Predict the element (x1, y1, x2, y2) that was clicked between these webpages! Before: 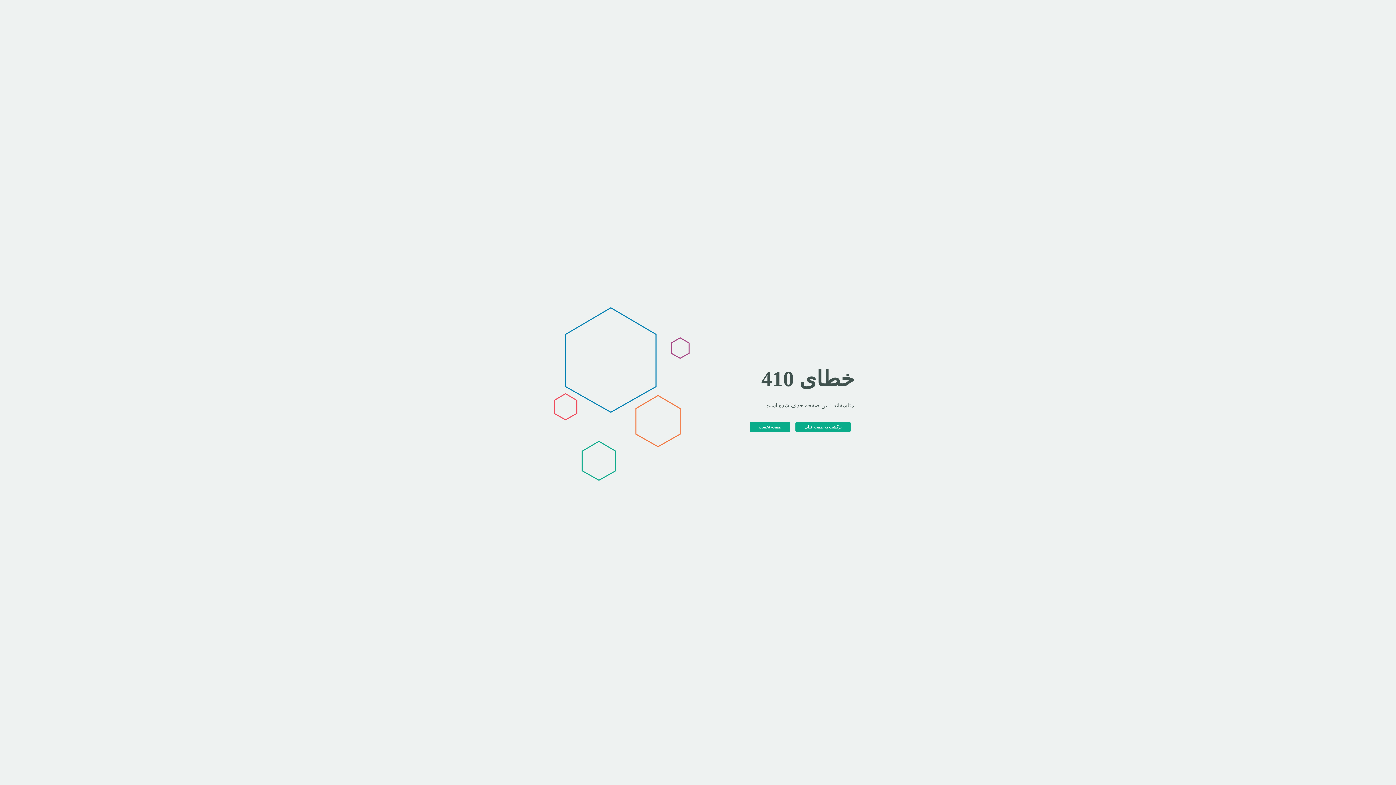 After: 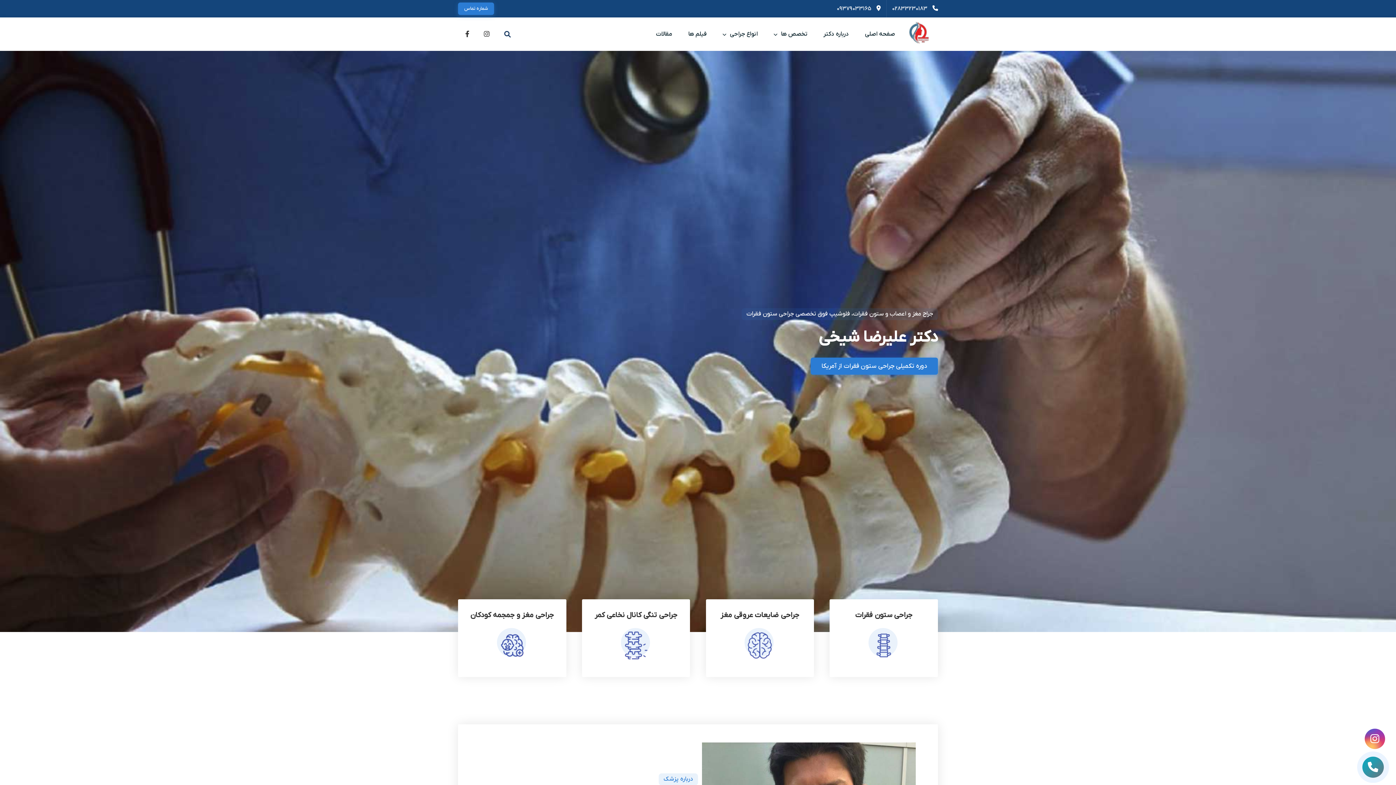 Action: label: صفحه نخست bbox: (749, 422, 790, 432)